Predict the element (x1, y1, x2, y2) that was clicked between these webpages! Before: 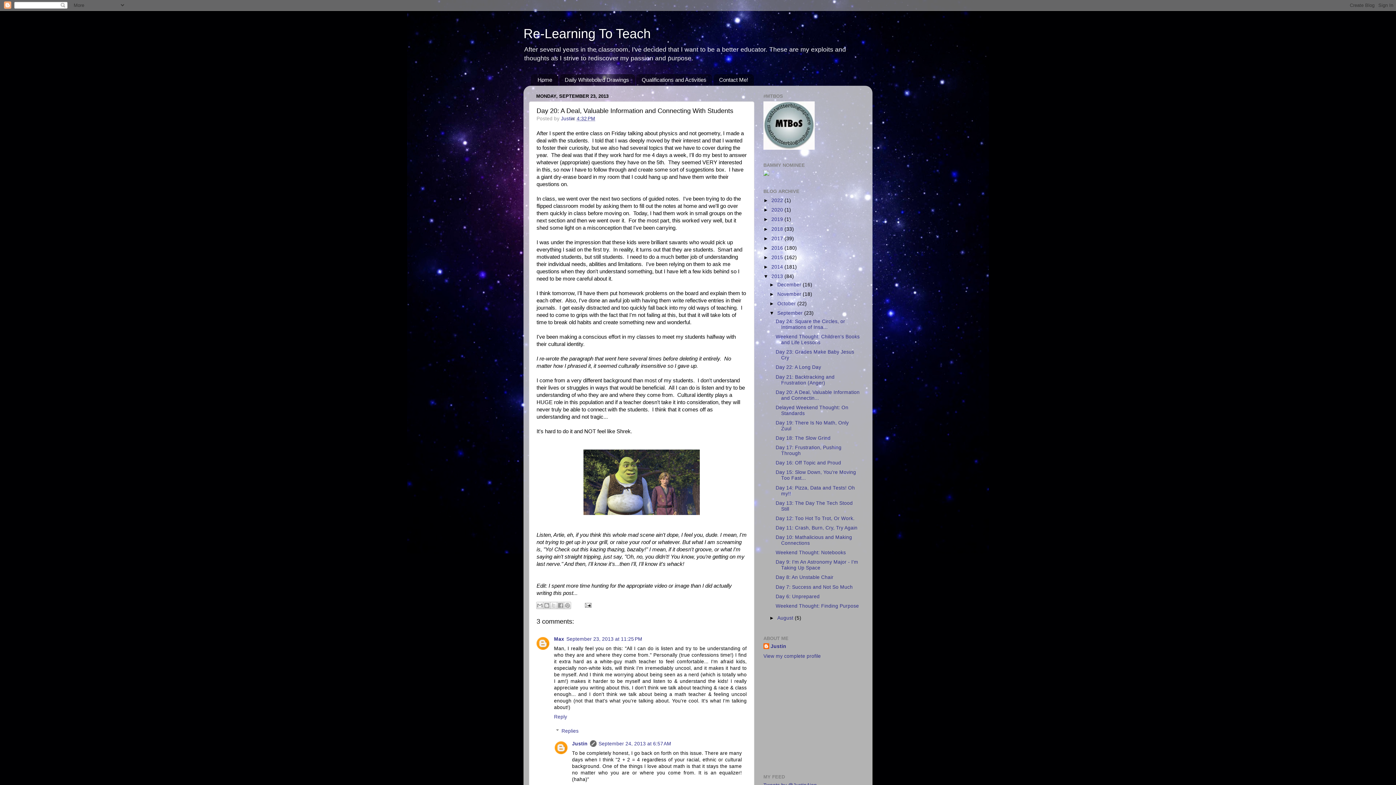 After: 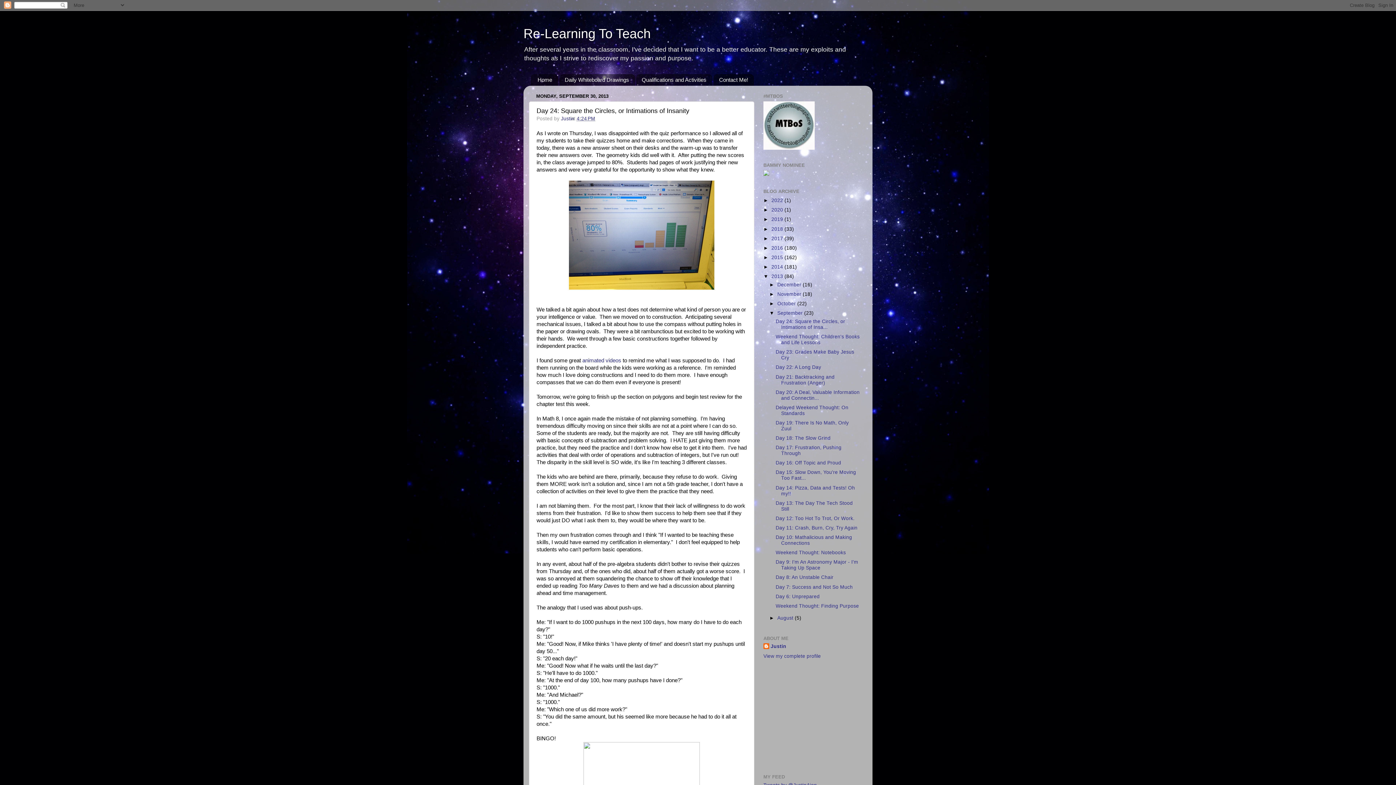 Action: label: Day 24: Square the Circles, or Intimations of Insa... bbox: (775, 318, 845, 330)